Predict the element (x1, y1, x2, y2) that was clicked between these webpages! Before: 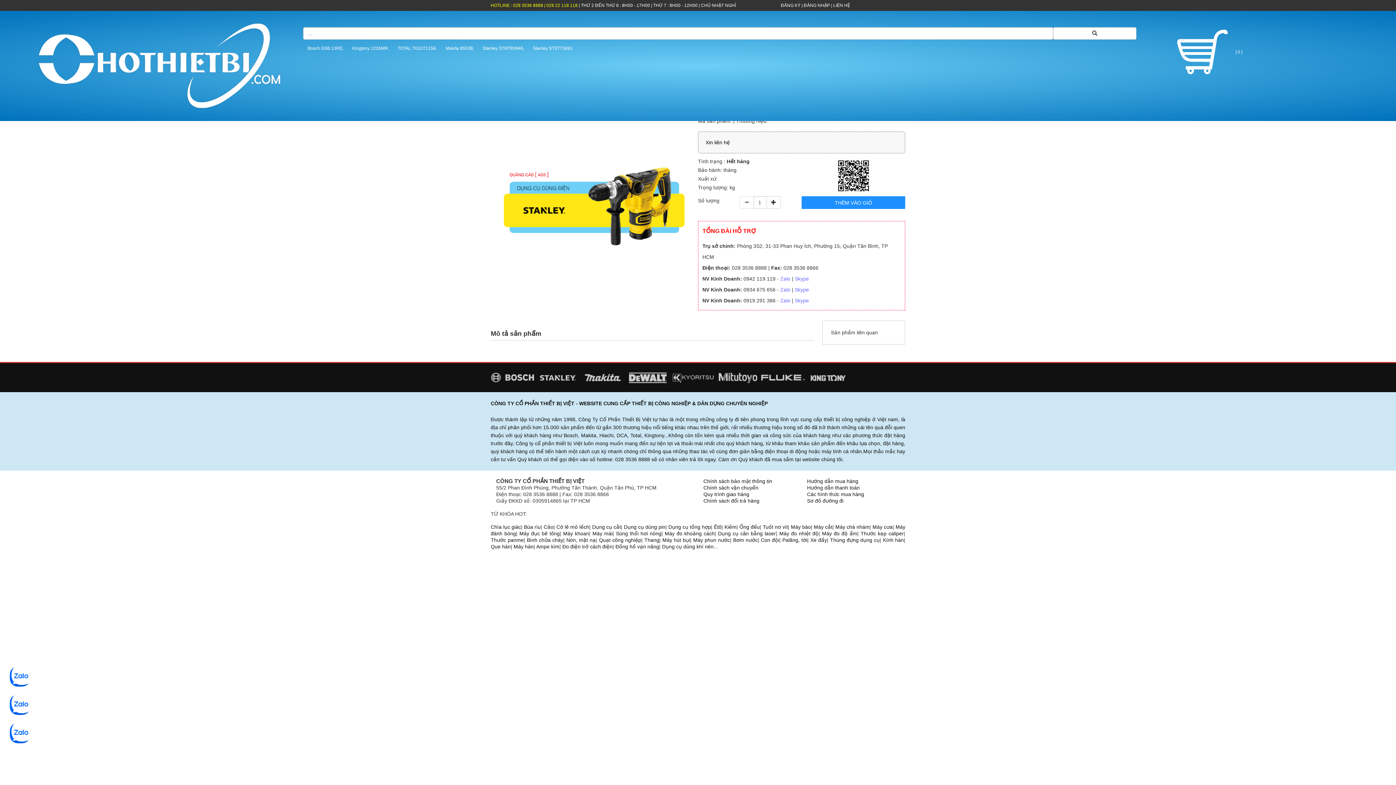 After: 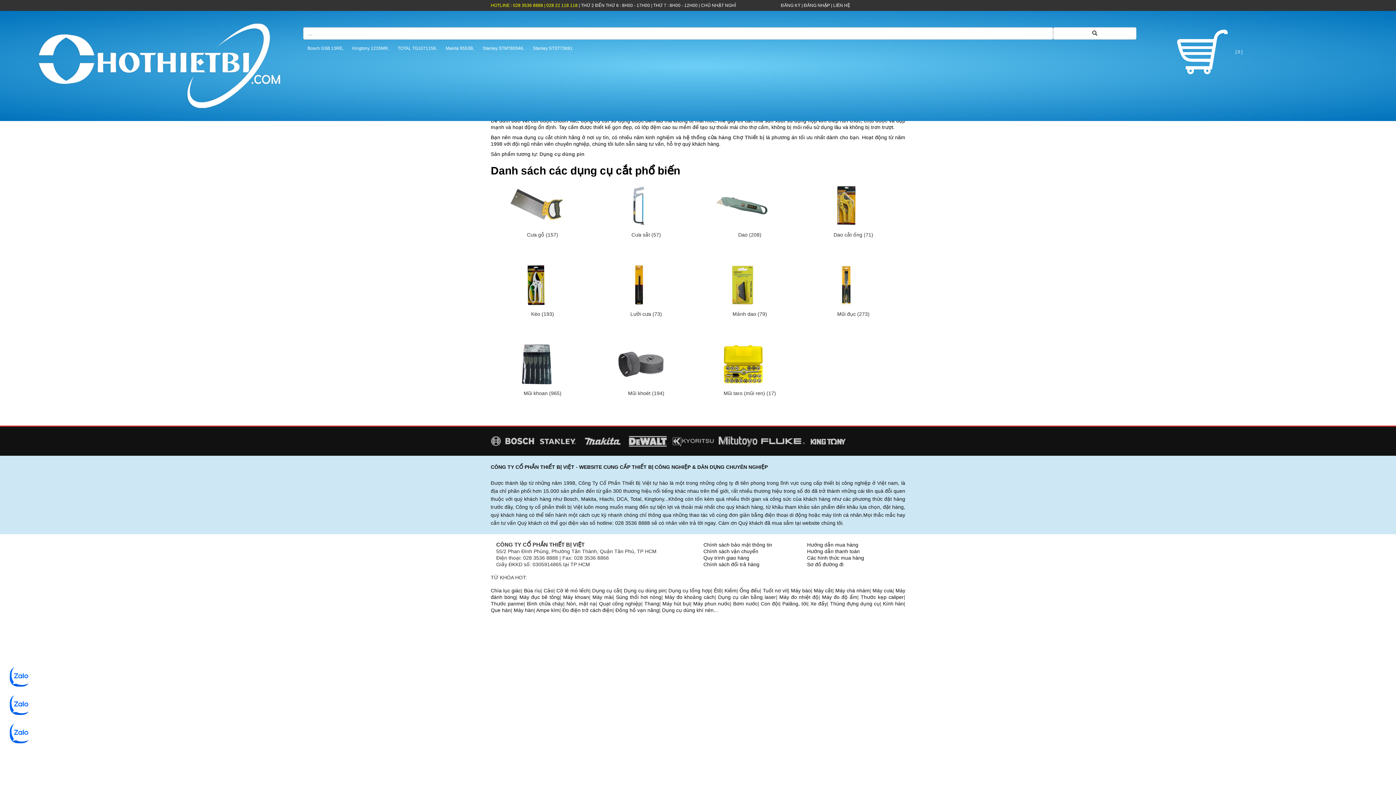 Action: label: Dụng cụ cắt bbox: (592, 524, 621, 530)